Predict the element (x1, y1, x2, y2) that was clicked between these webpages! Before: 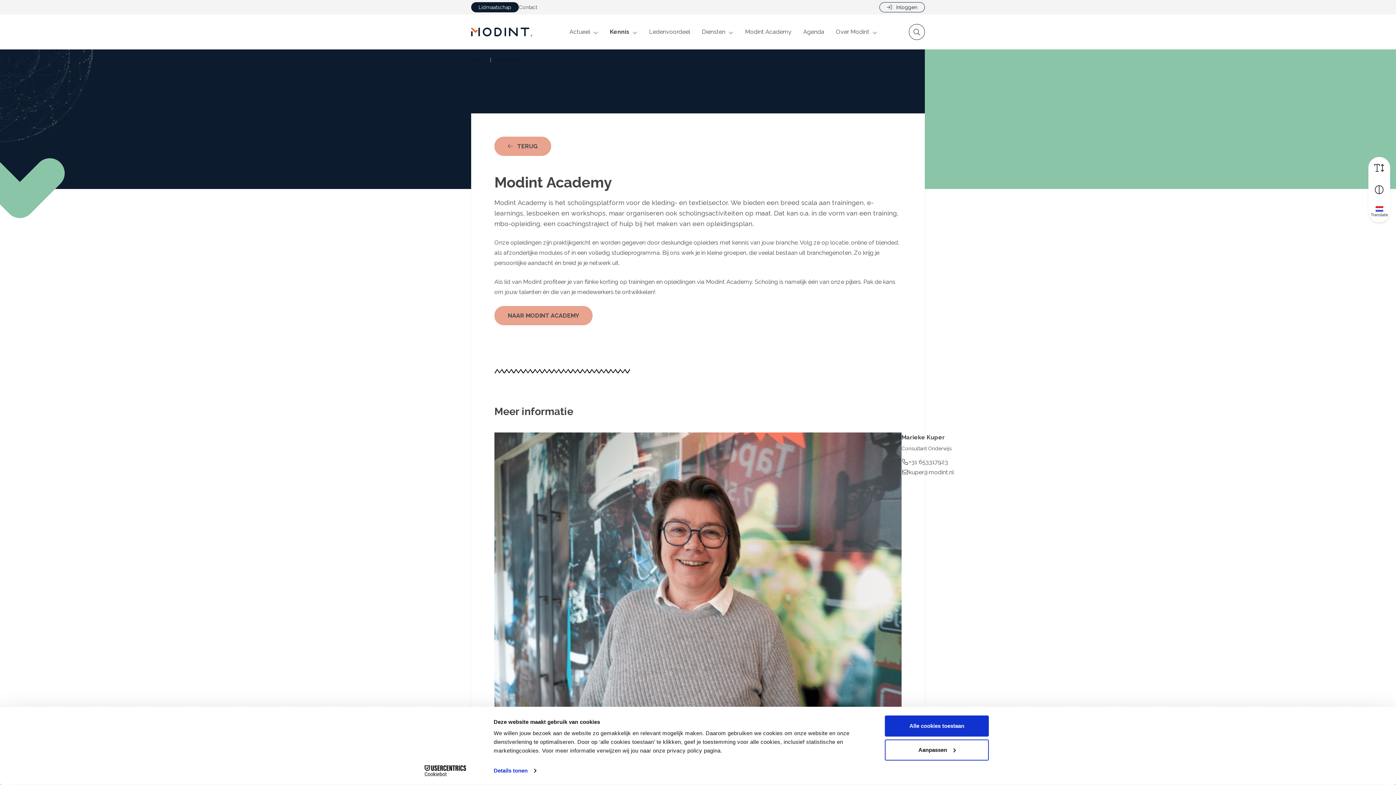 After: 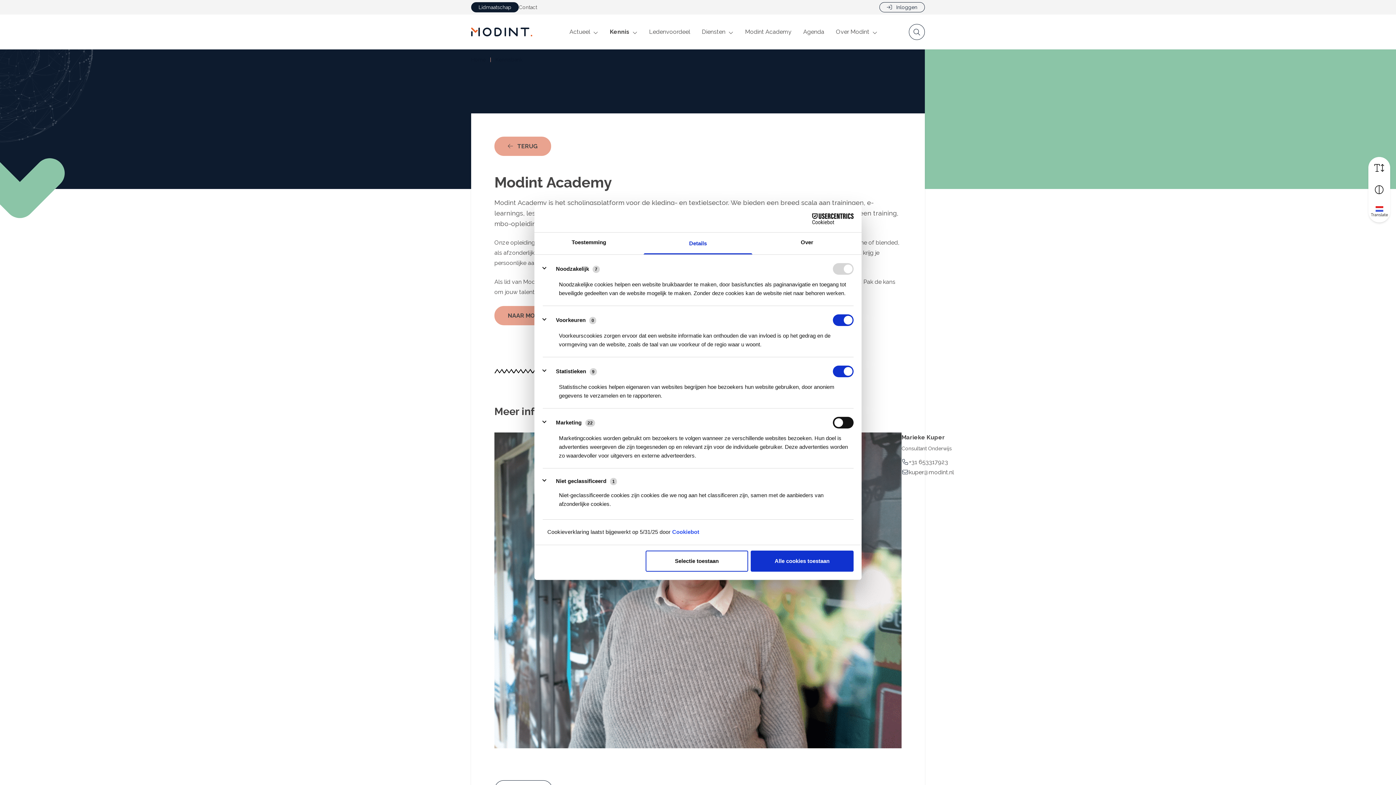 Action: label: Aanpassen bbox: (885, 739, 989, 760)